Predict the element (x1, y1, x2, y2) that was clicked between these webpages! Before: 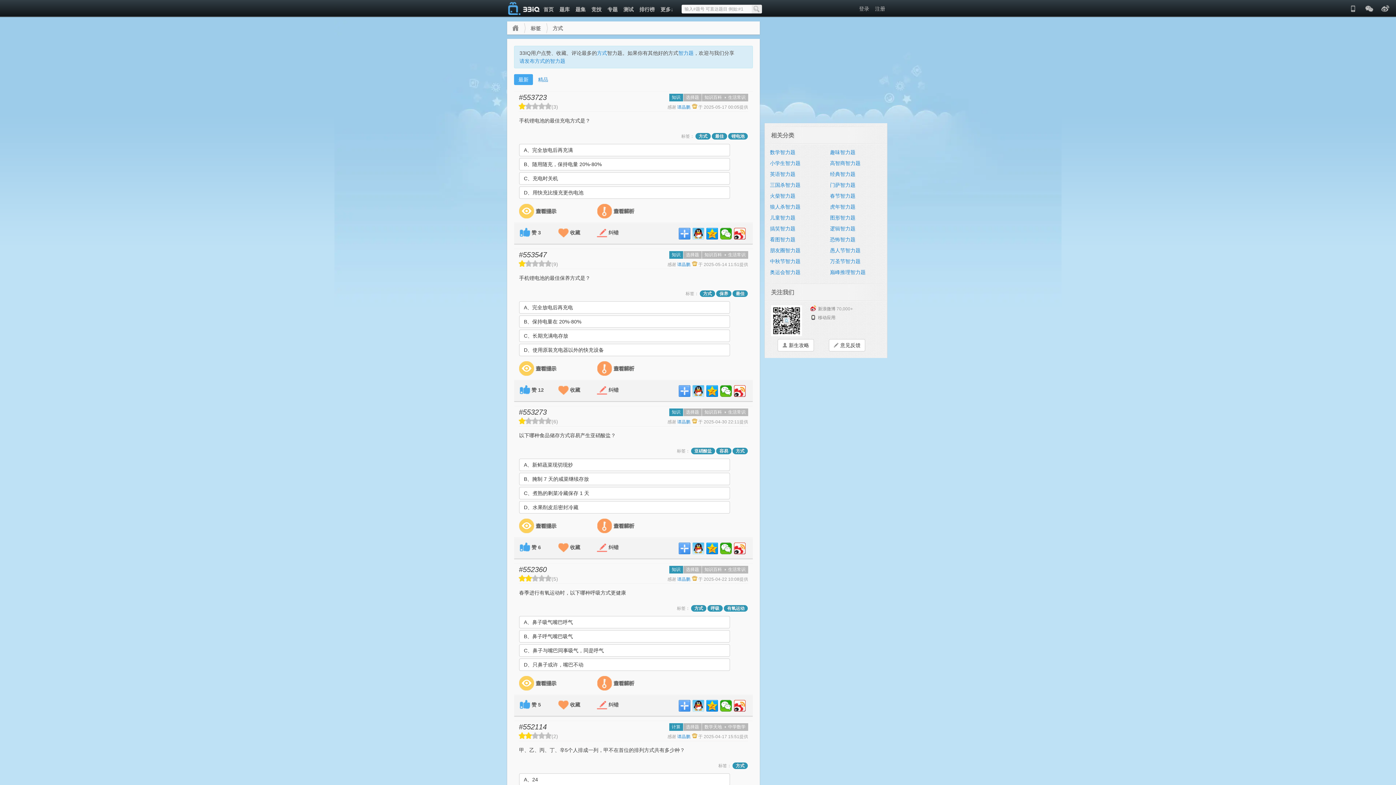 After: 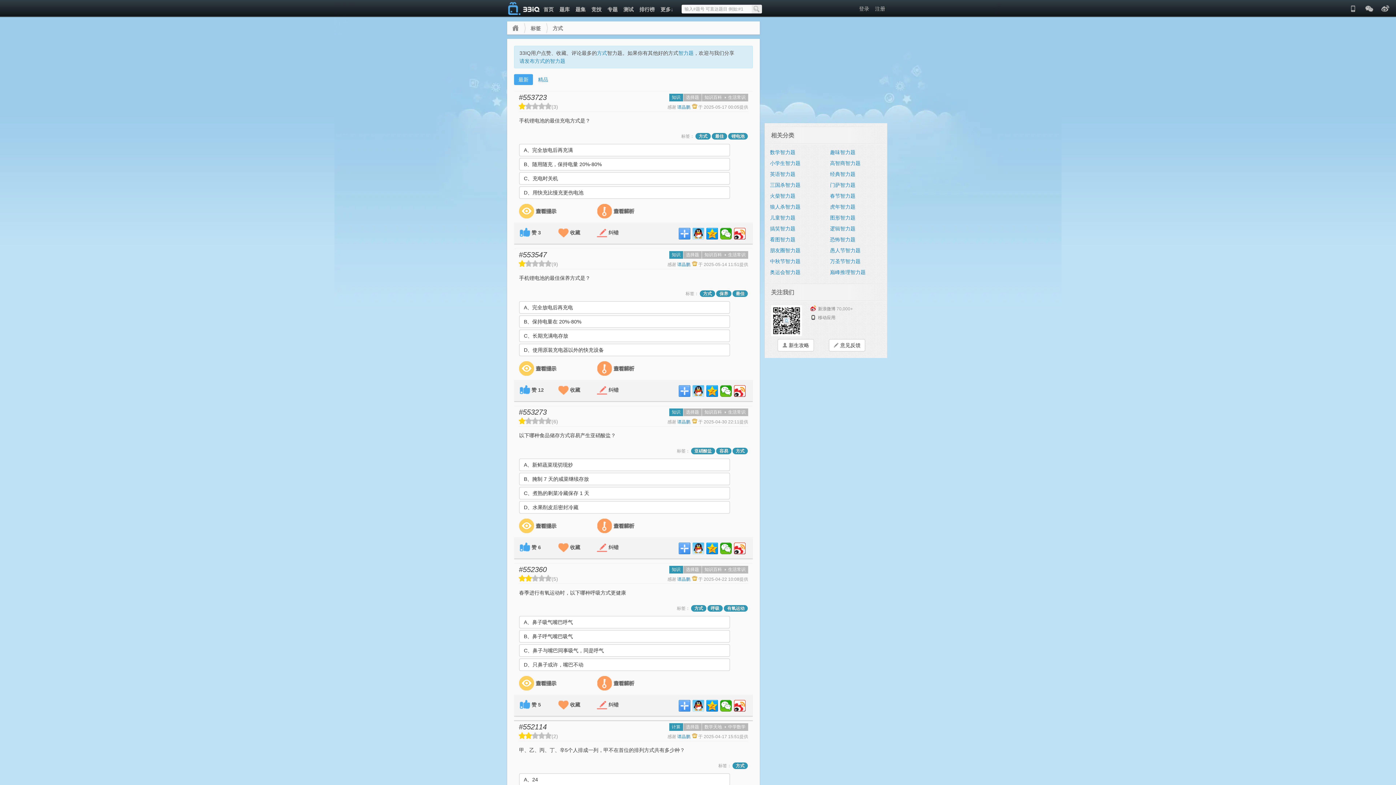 Action: label: 方式 bbox: (736, 763, 744, 768)